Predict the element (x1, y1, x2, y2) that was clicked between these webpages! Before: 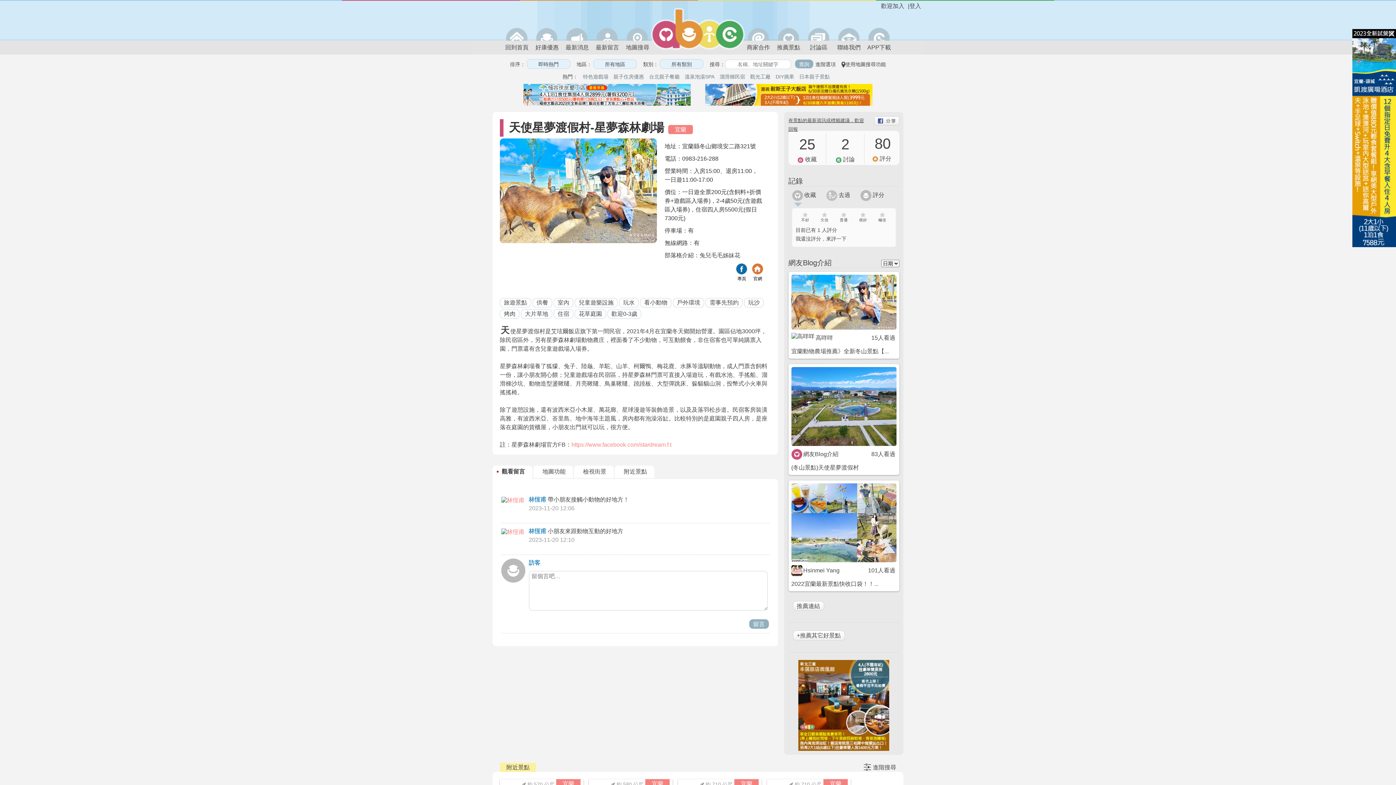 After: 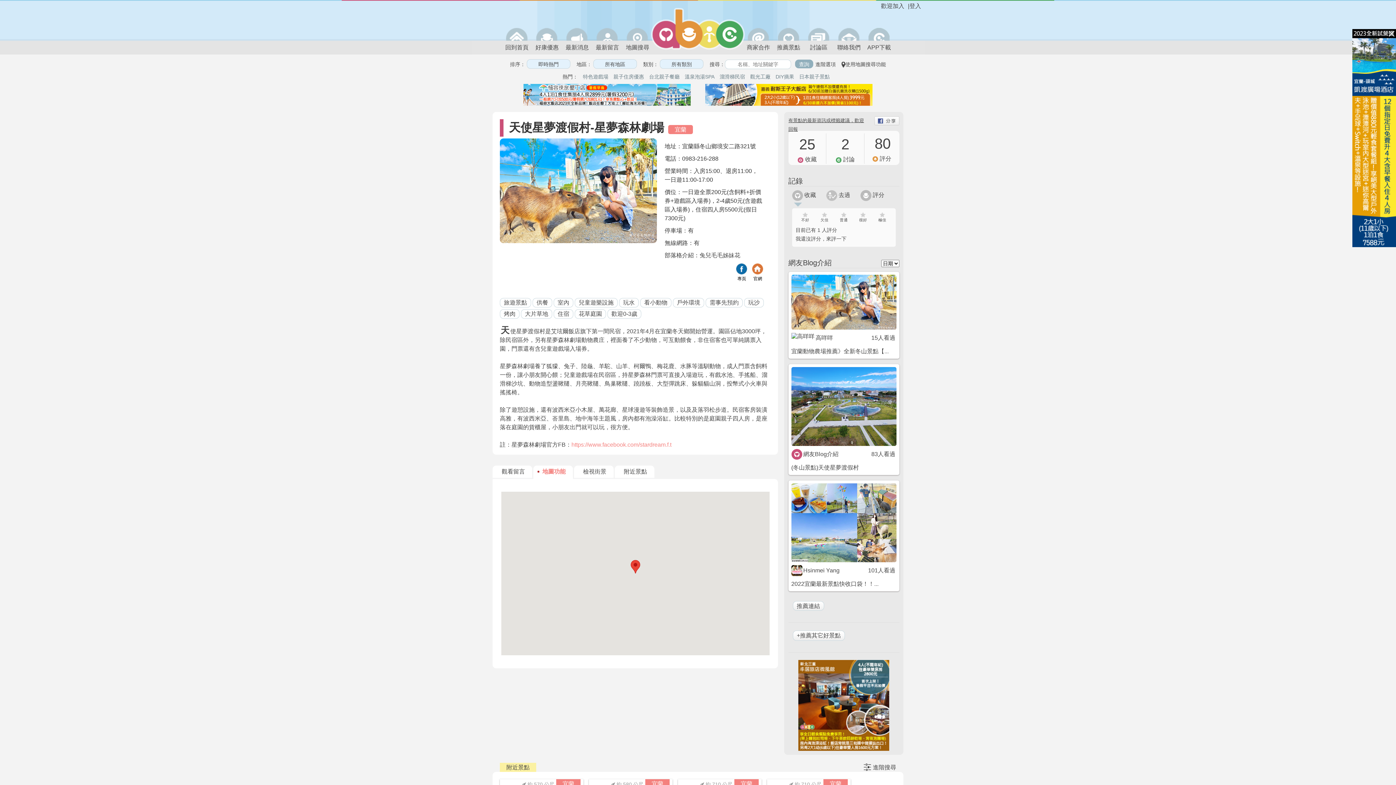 Action: bbox: (533, 465, 573, 479) label:  地圖功能